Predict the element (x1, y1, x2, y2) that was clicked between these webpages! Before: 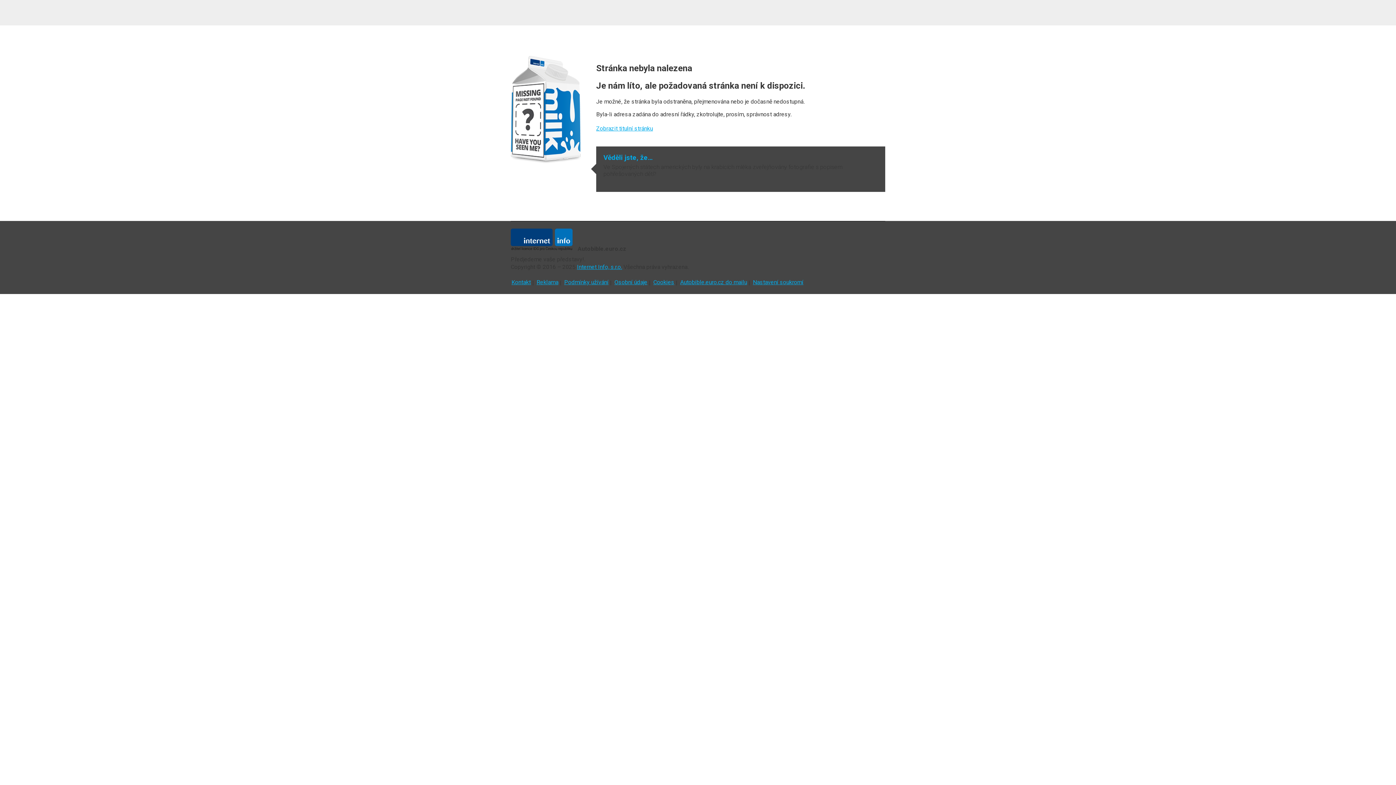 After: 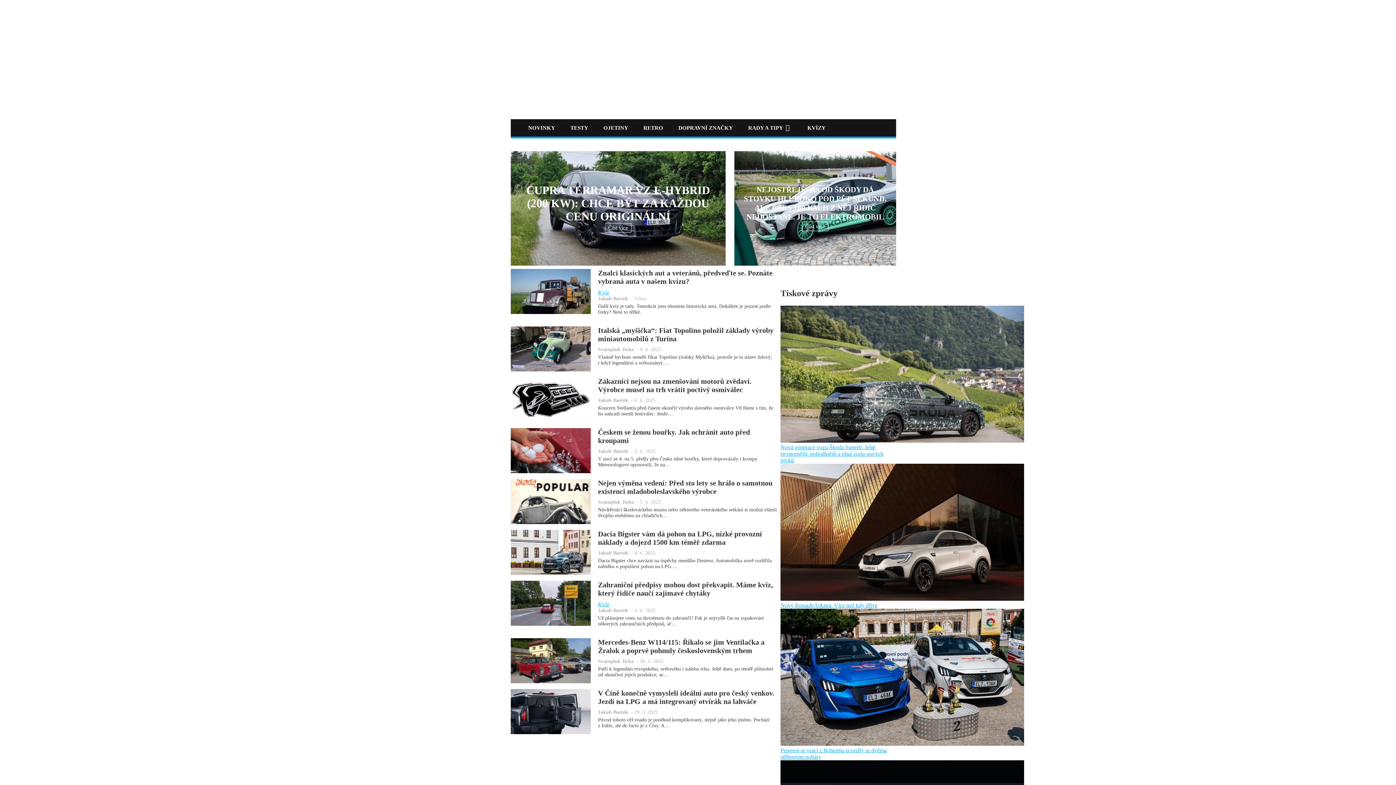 Action: bbox: (596, 124, 653, 131) label: Zobrazit titulní stránku